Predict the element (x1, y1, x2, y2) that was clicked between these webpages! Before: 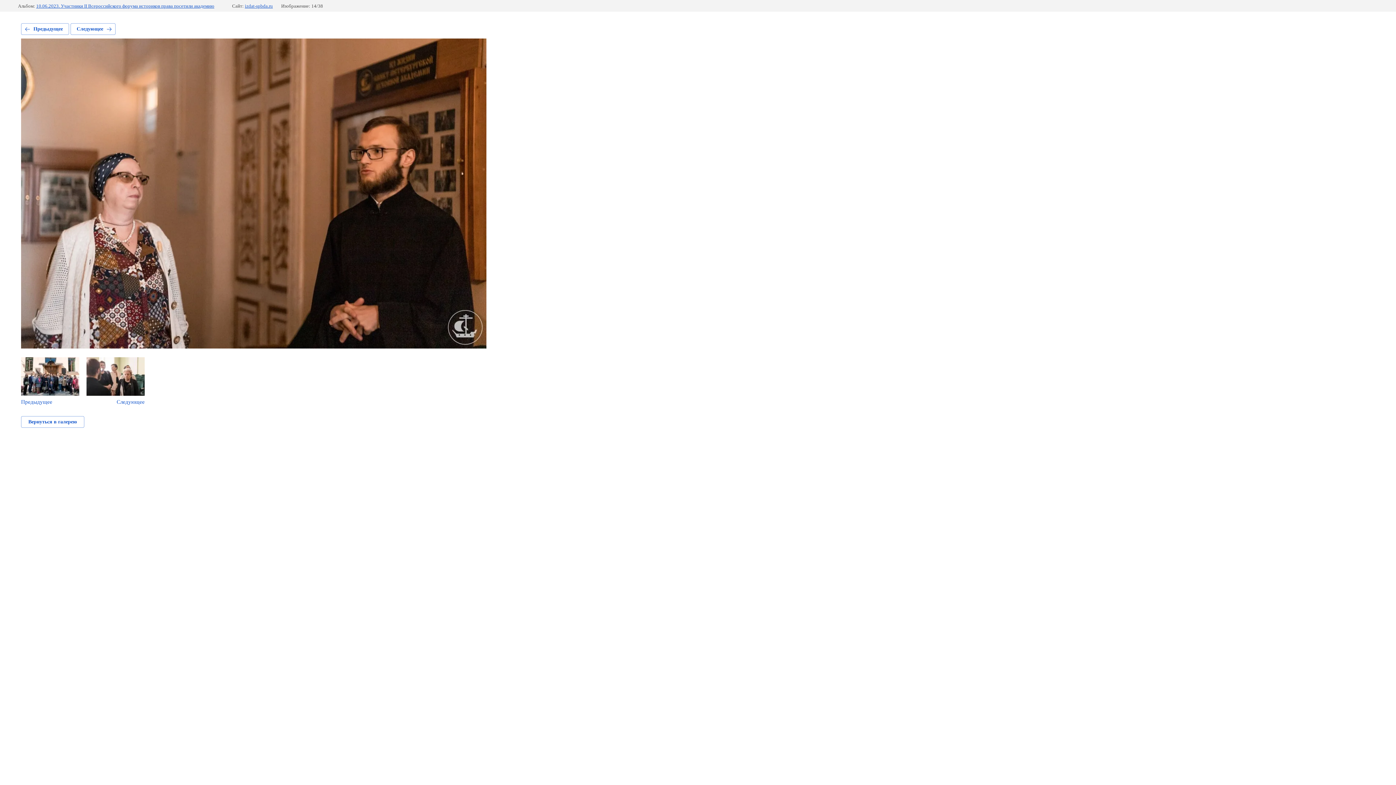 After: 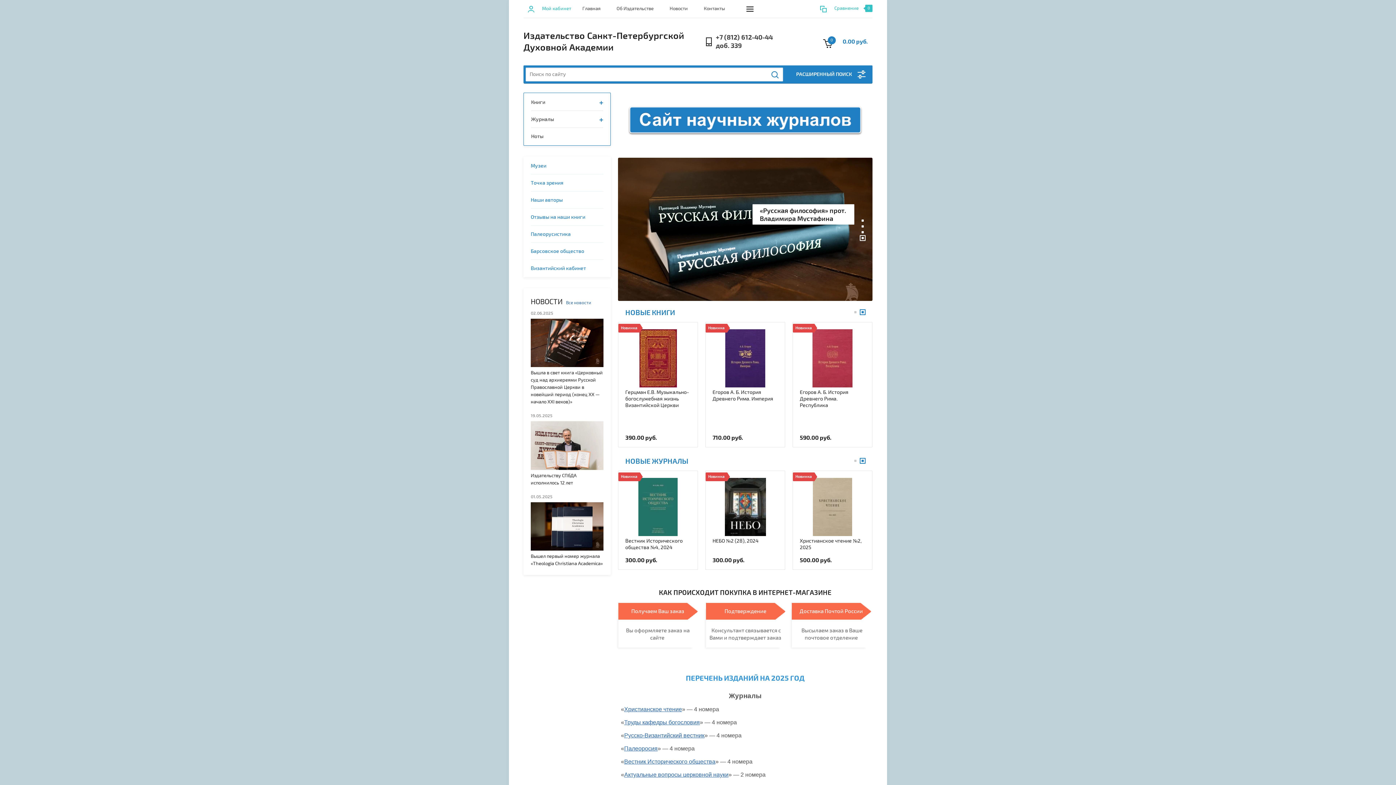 Action: label: izdat-spbda.ru bbox: (244, 3, 272, 8)